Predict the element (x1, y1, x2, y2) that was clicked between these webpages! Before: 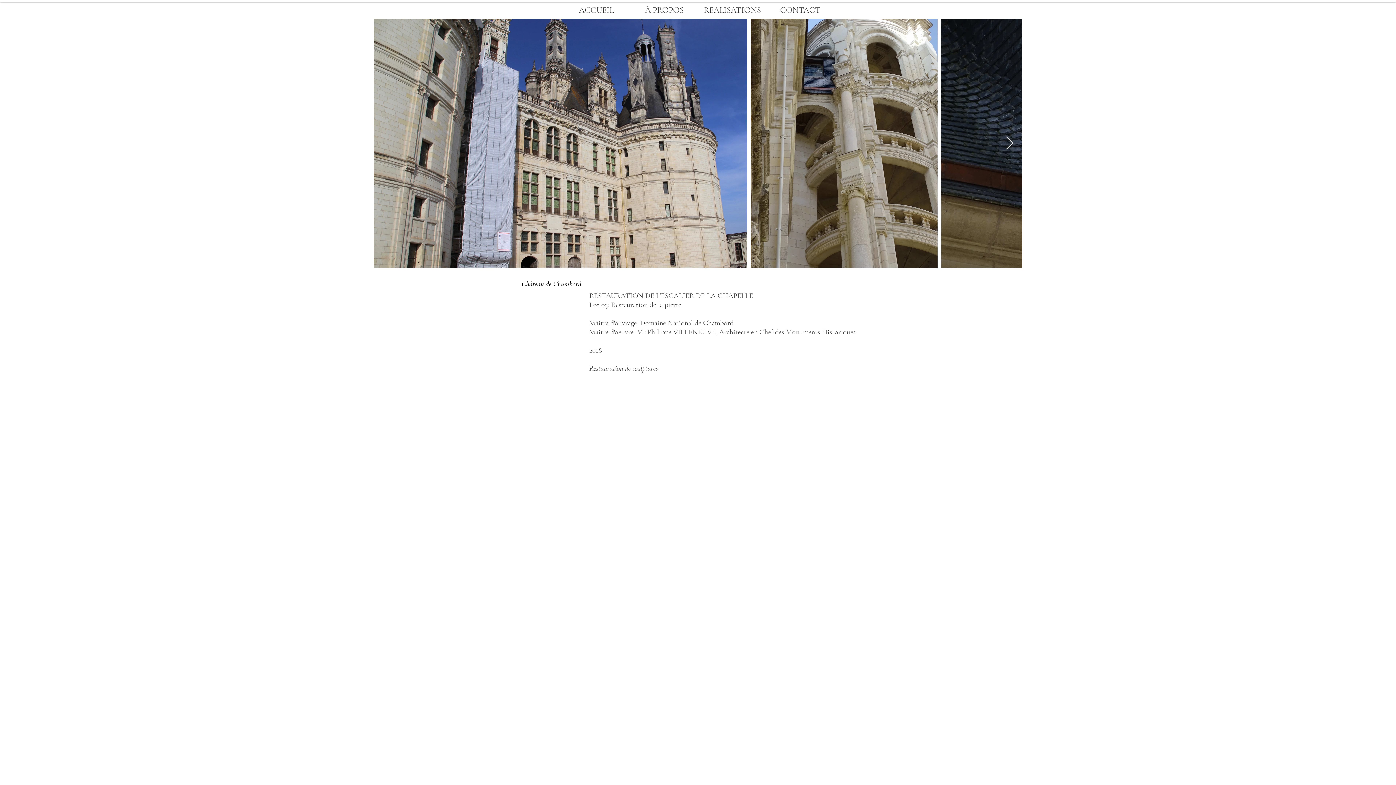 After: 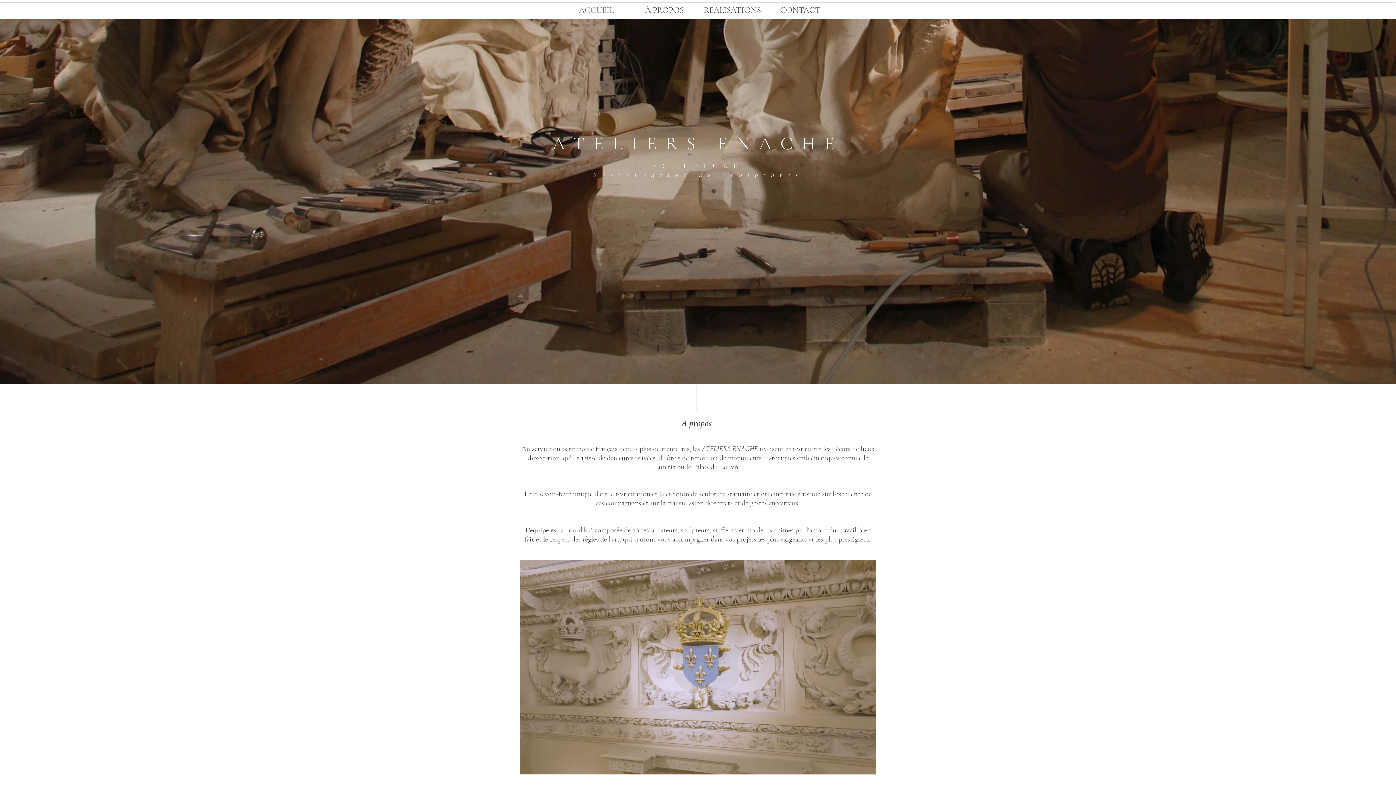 Action: label: ACCUEIL bbox: (562, 1, 630, 18)